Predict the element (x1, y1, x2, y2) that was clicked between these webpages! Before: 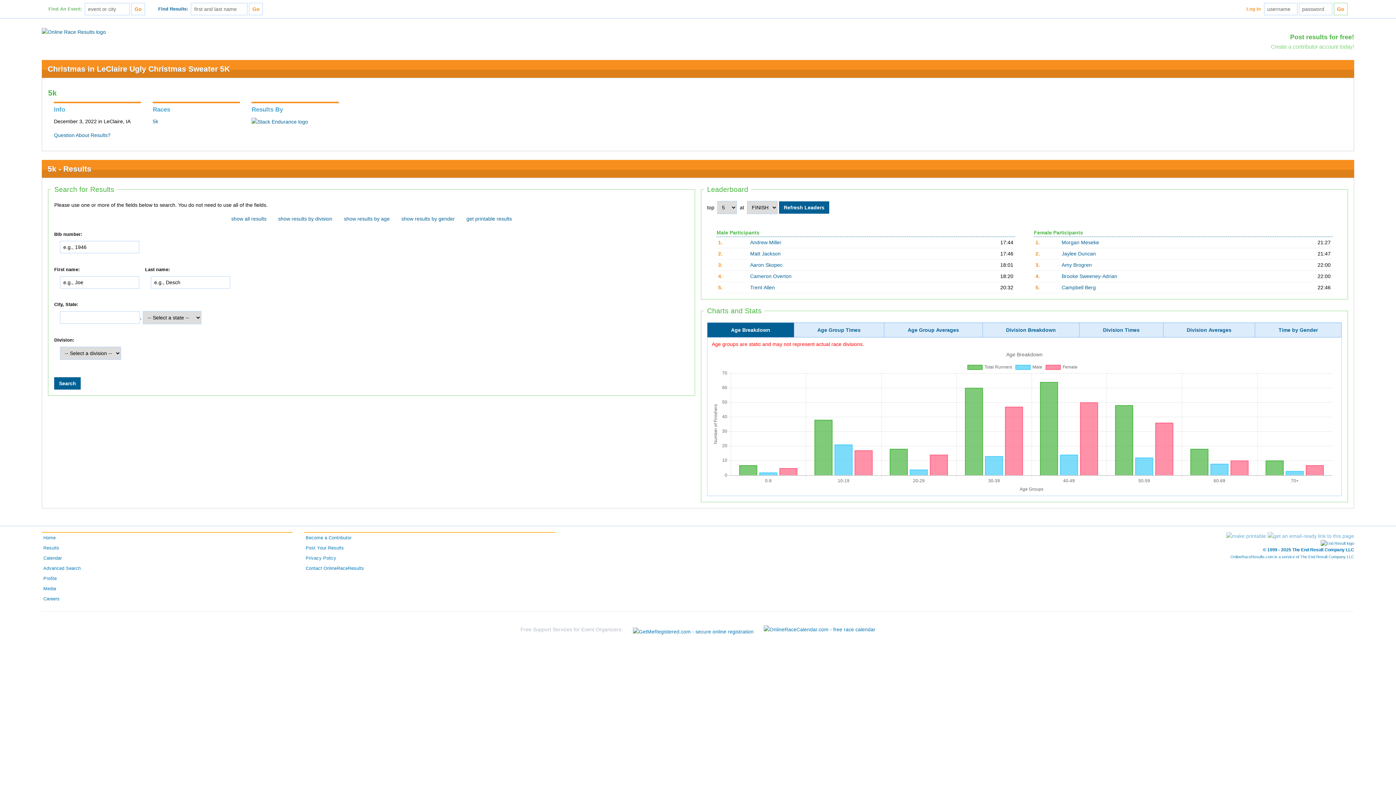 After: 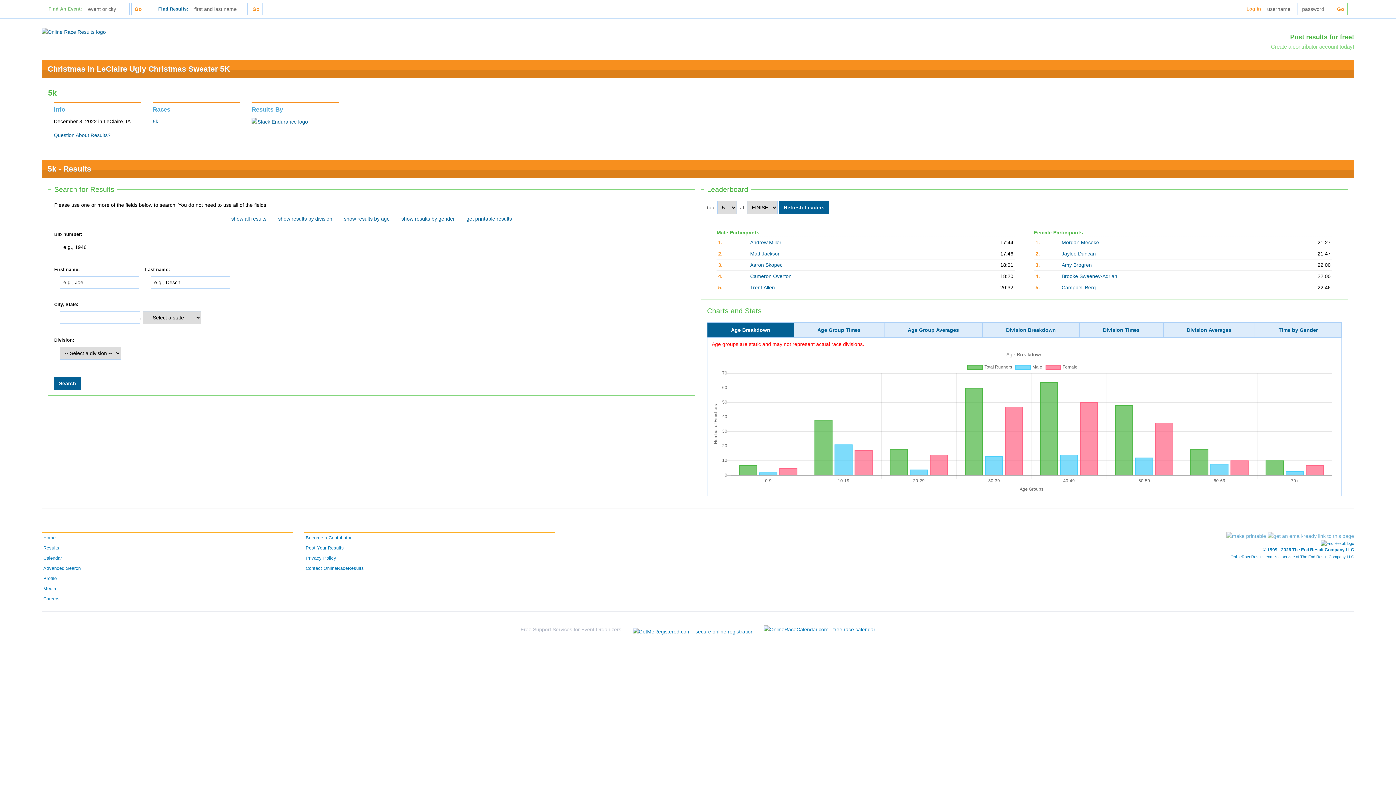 Action: bbox: (47, 64, 229, 73) label: Christmas in LeClaire Ugly Christmas Sweater 5K